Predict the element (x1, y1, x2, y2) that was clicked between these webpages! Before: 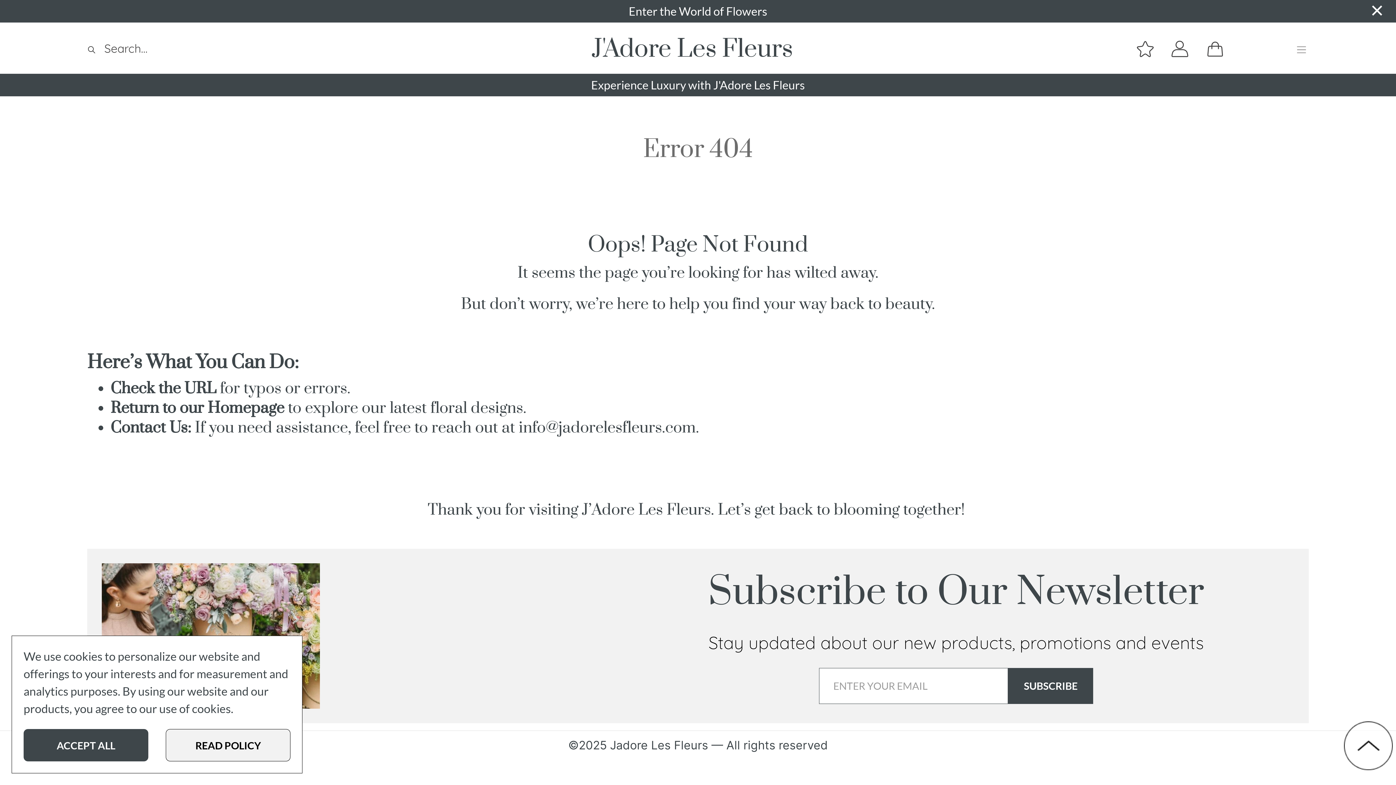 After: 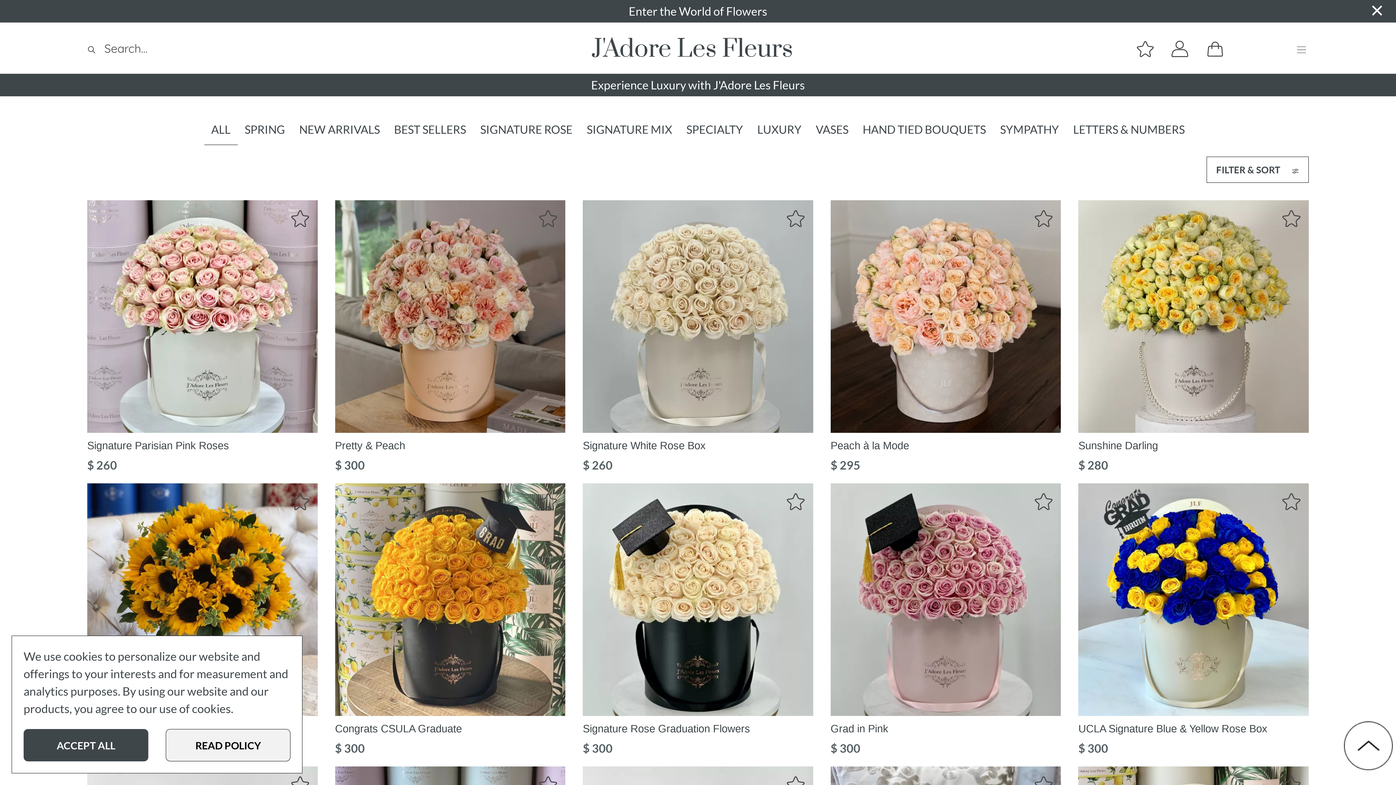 Action: label: Search bbox: (87, 40, 96, 55)